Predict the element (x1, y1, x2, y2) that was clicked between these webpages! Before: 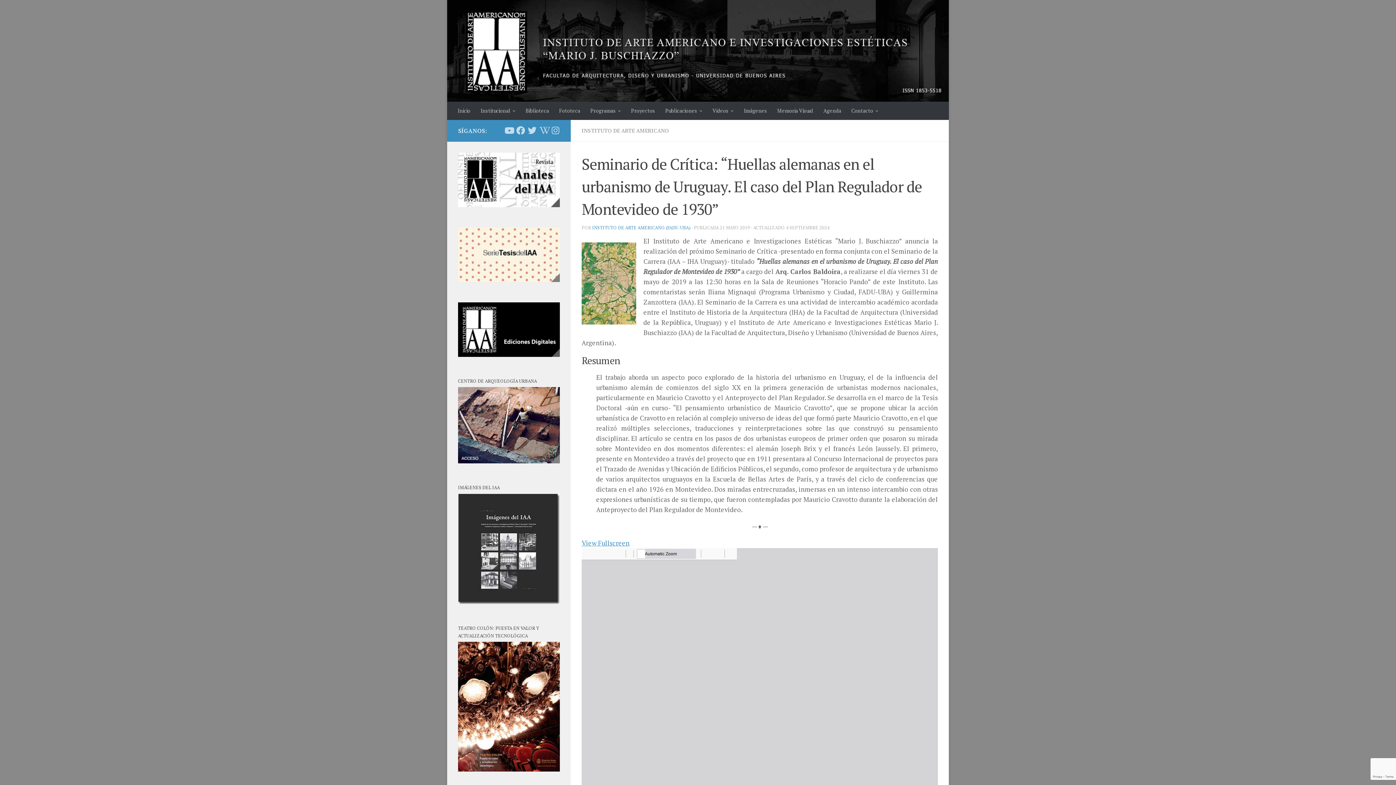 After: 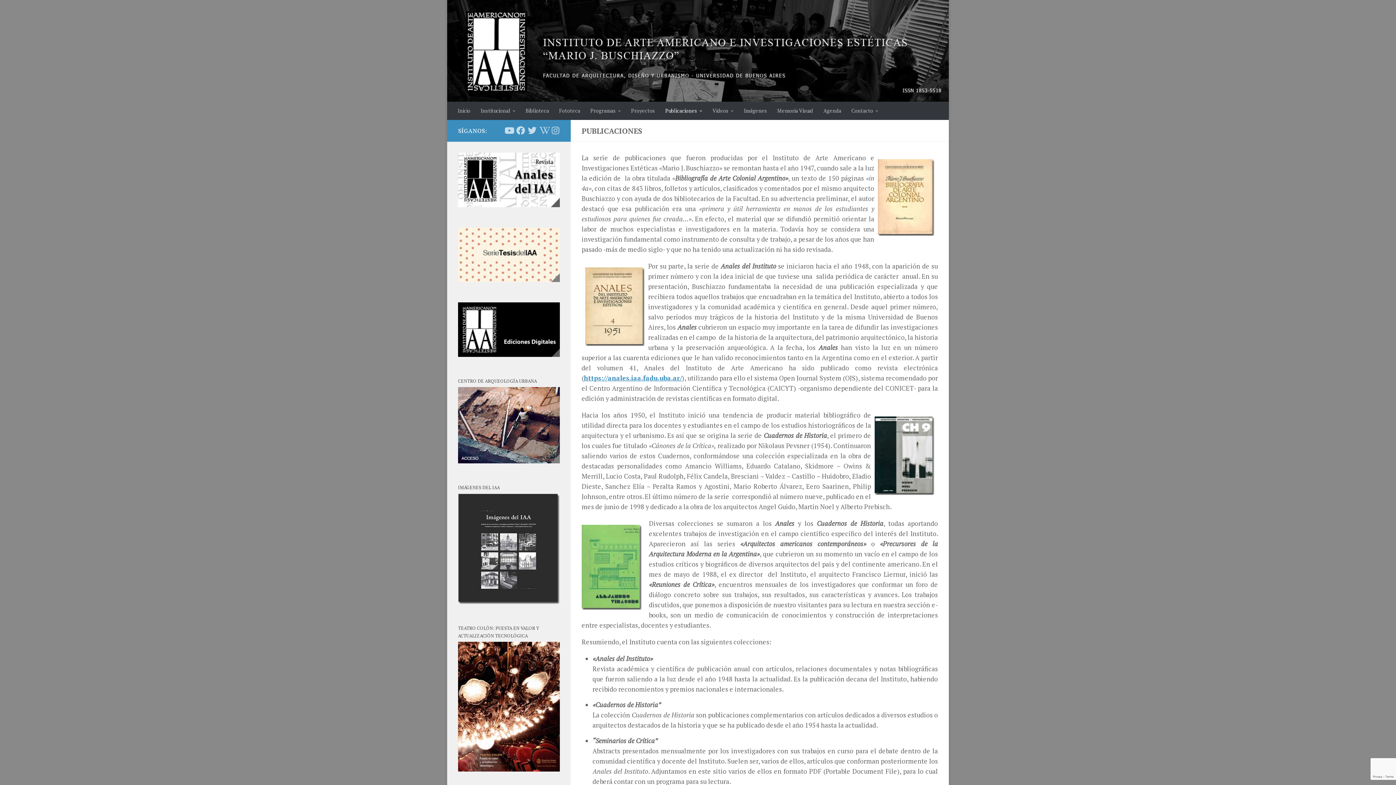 Action: label: Publicaciones bbox: (660, 101, 707, 120)